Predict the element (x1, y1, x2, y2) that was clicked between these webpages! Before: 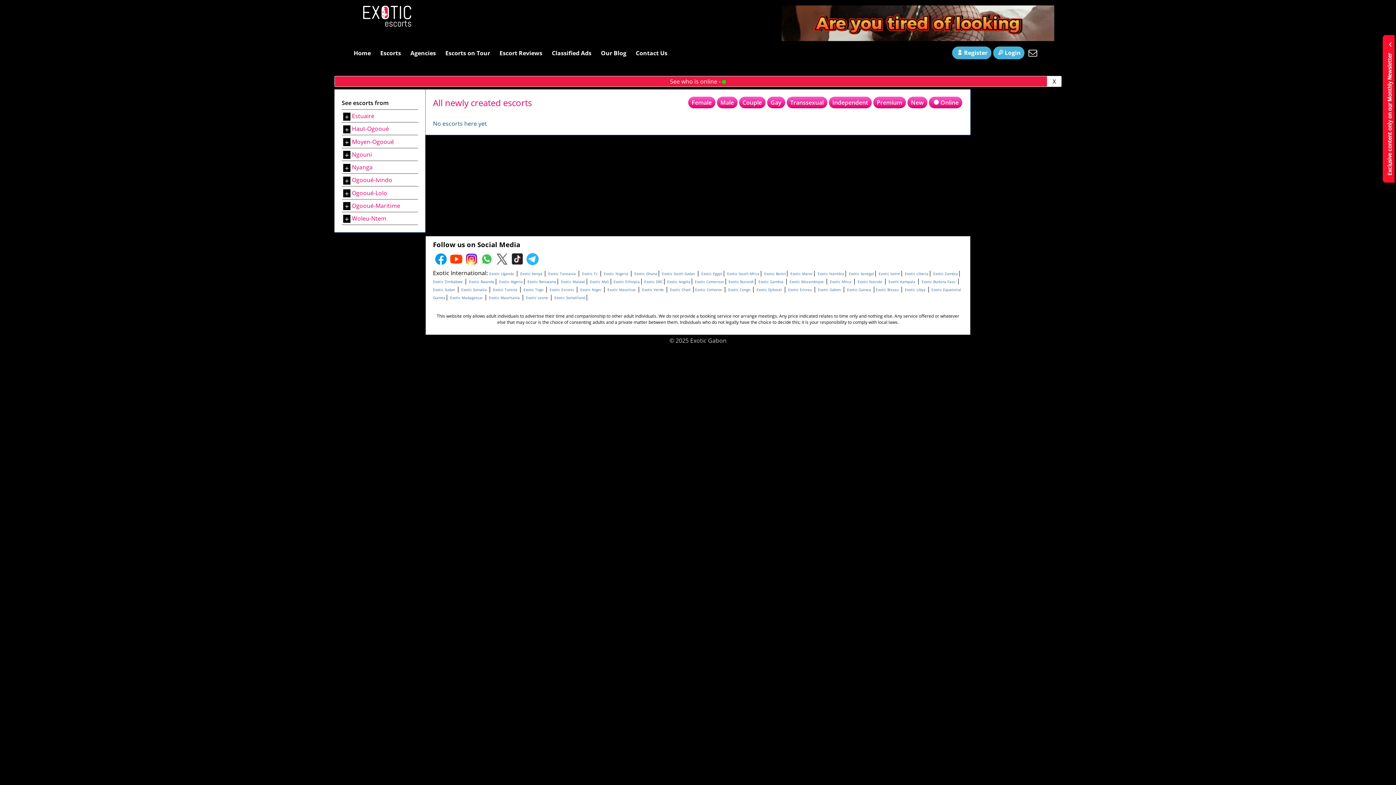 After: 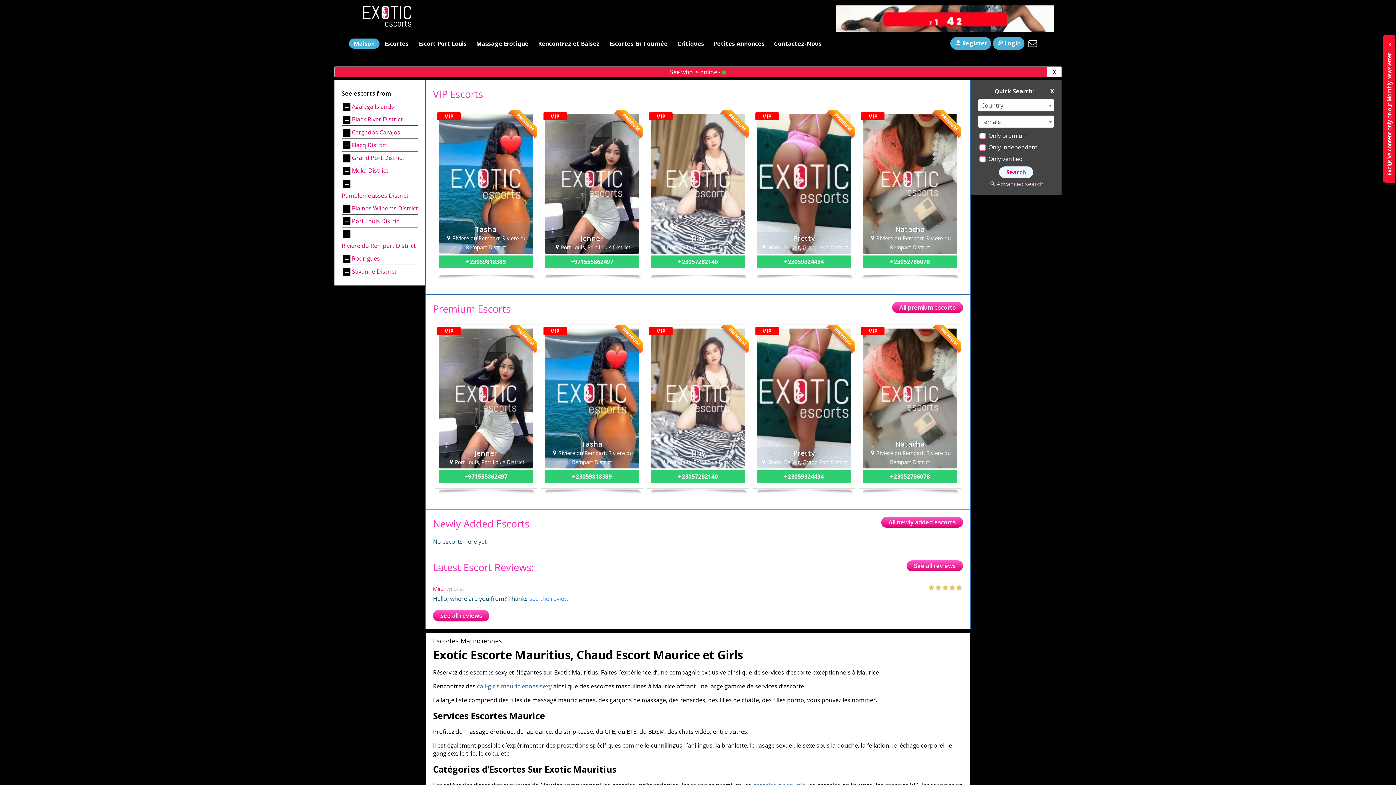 Action: label: Exotic Mauritius bbox: (607, 287, 636, 292)